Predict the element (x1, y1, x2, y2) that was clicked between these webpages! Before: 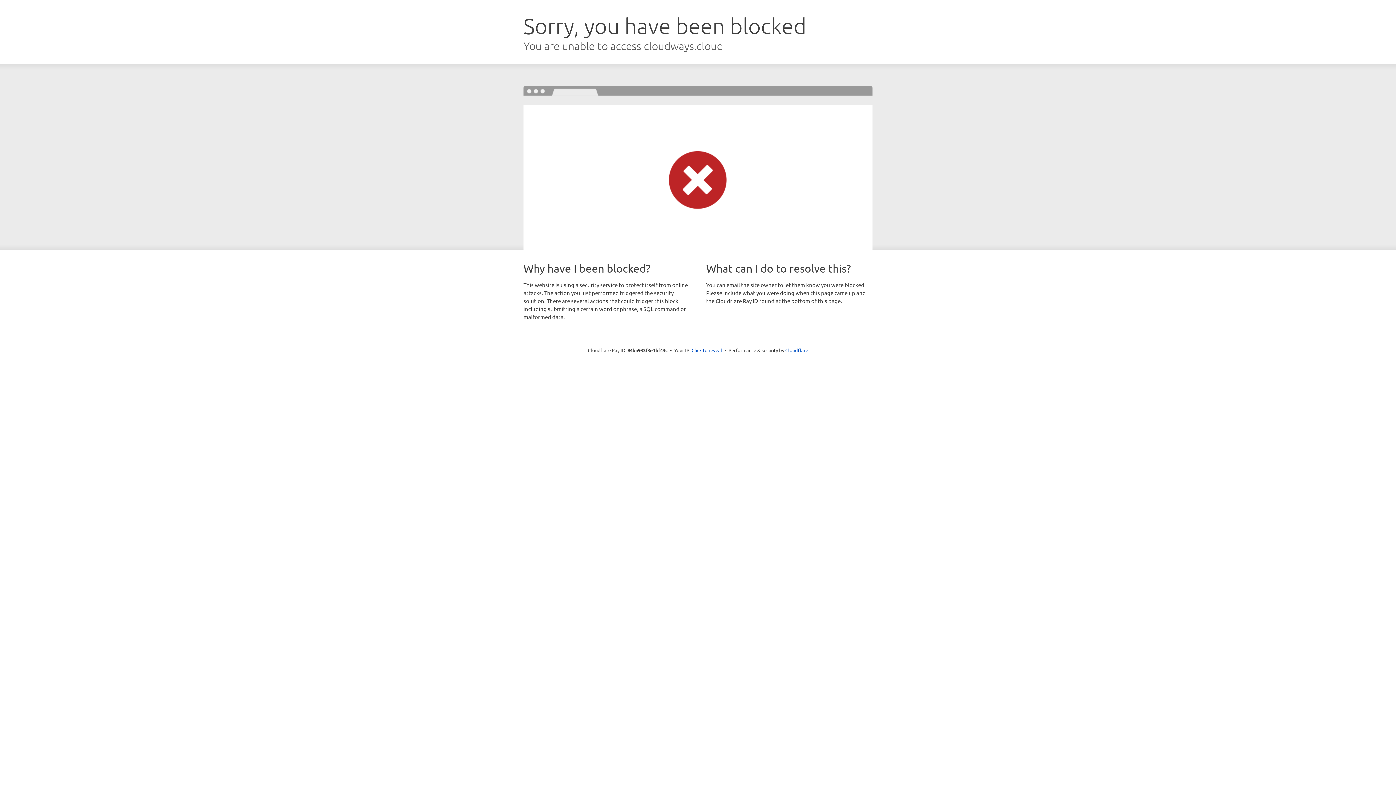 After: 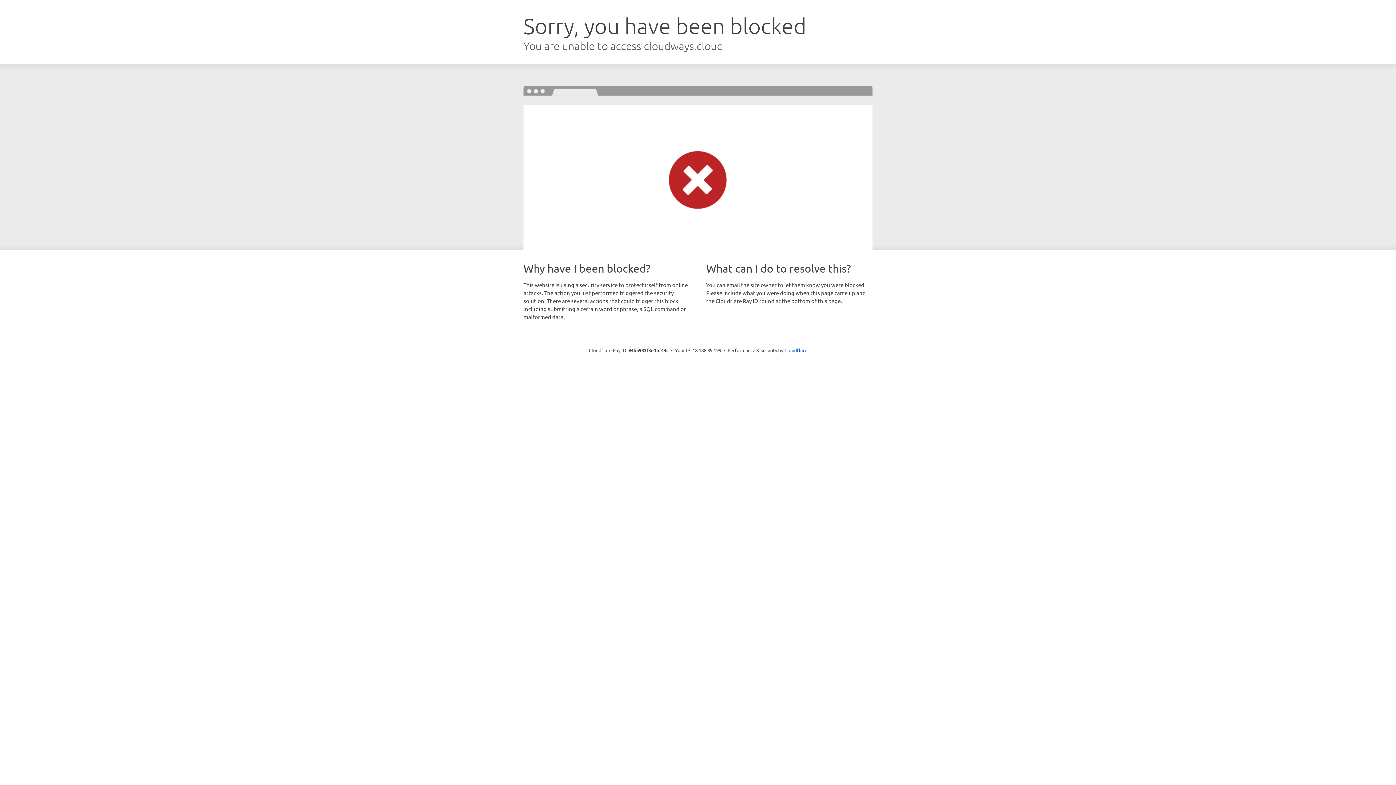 Action: bbox: (691, 346, 722, 353) label: Click to reveal